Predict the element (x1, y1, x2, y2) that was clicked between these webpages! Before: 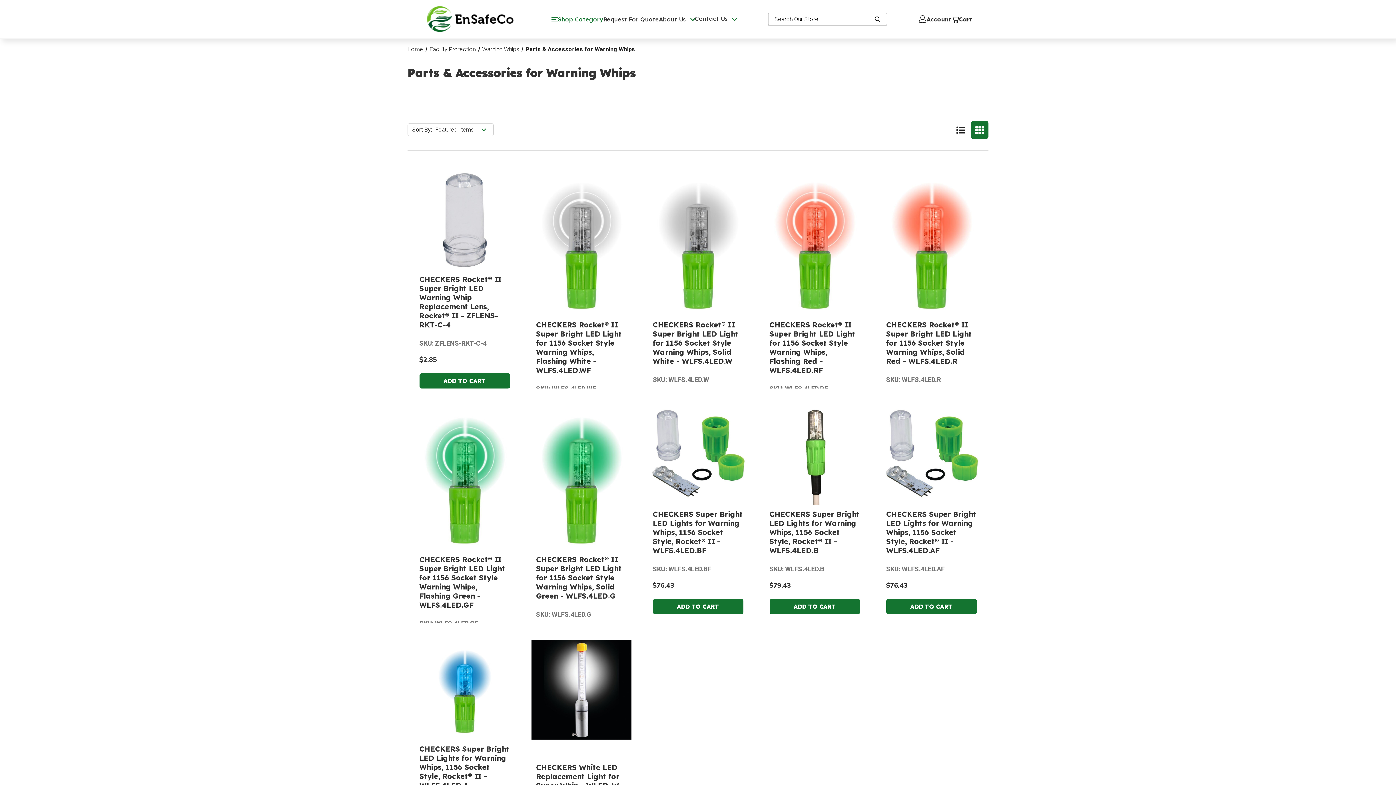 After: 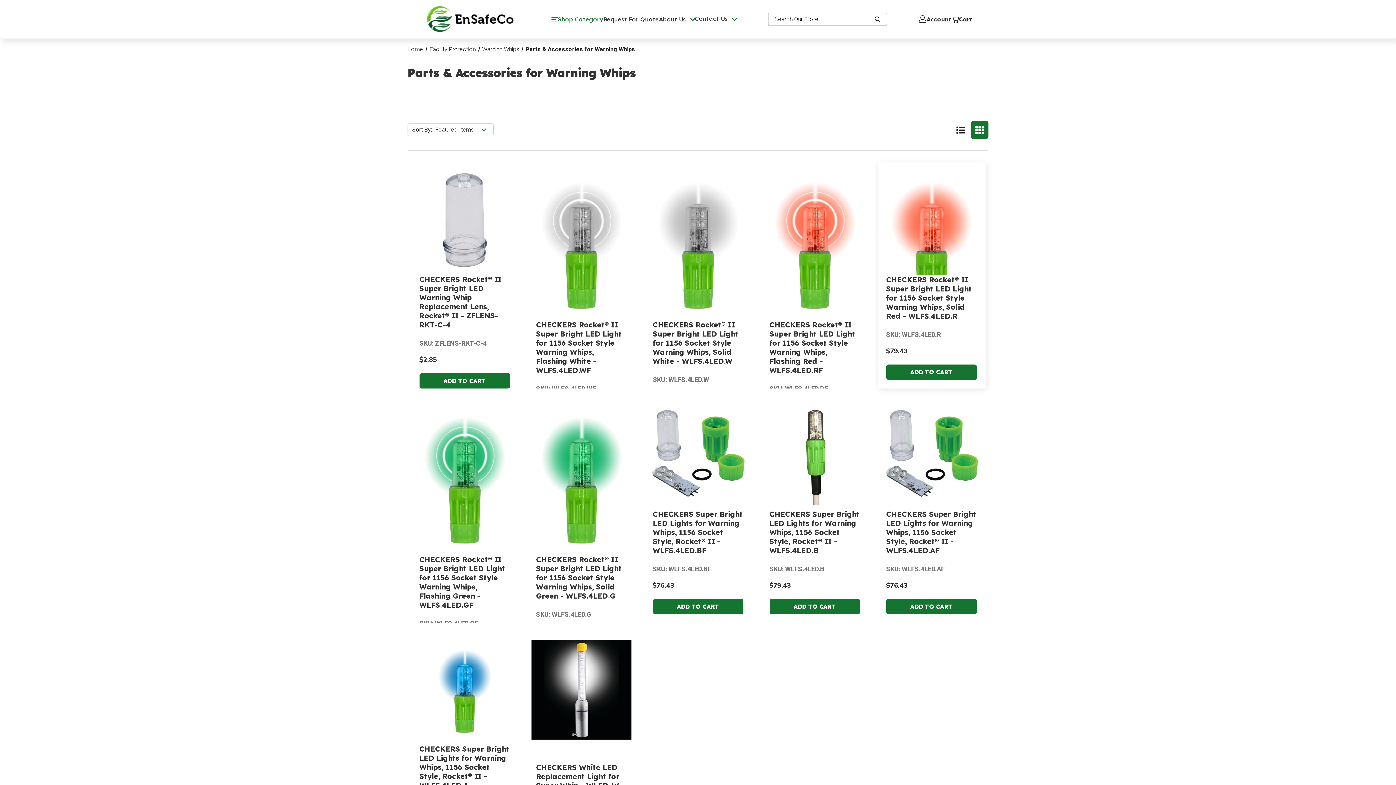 Action: bbox: (886, 320, 976, 365) label: CHECKERS Rocket® II Super Bright LED Light for 1156 Socket Style Warning Whips, Solid Red - WLFS.4LED.R, $79.43

